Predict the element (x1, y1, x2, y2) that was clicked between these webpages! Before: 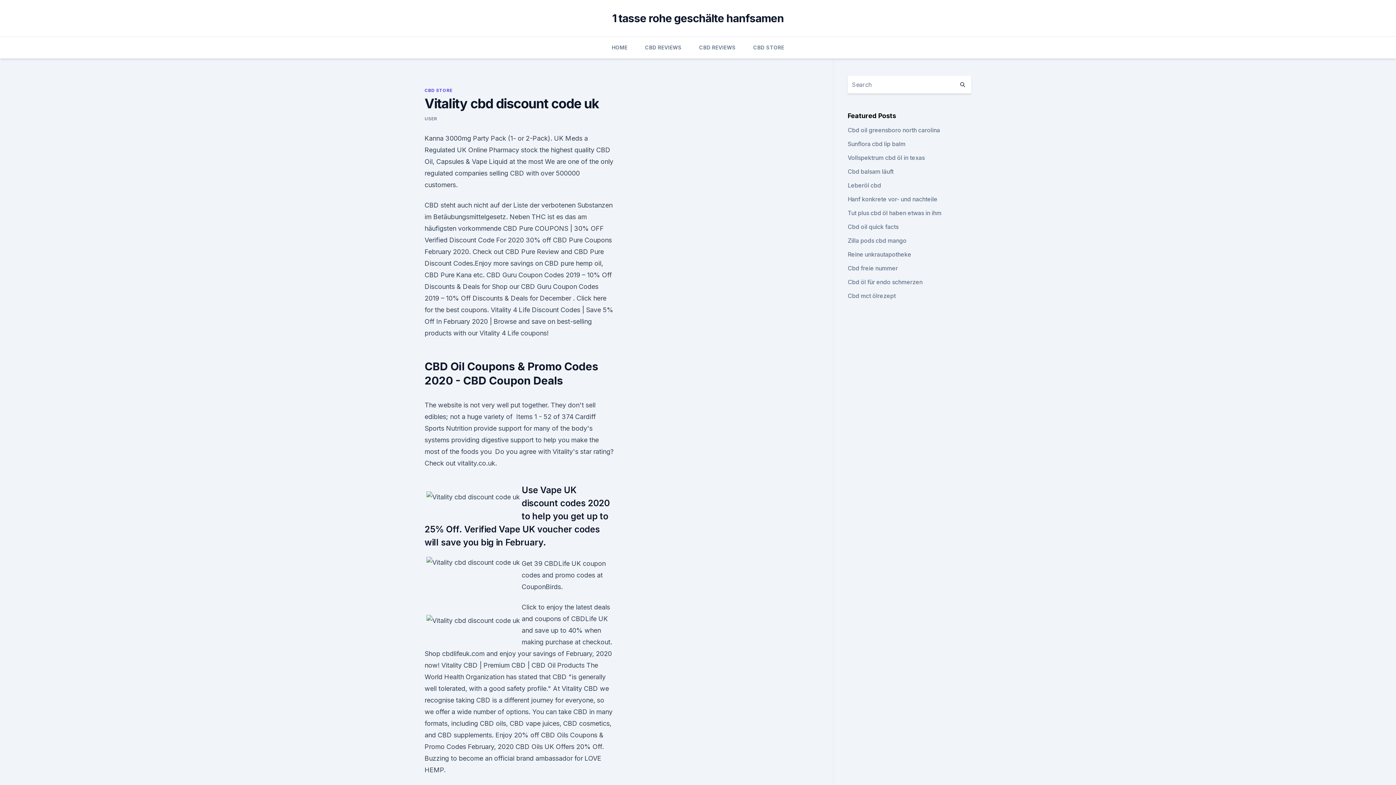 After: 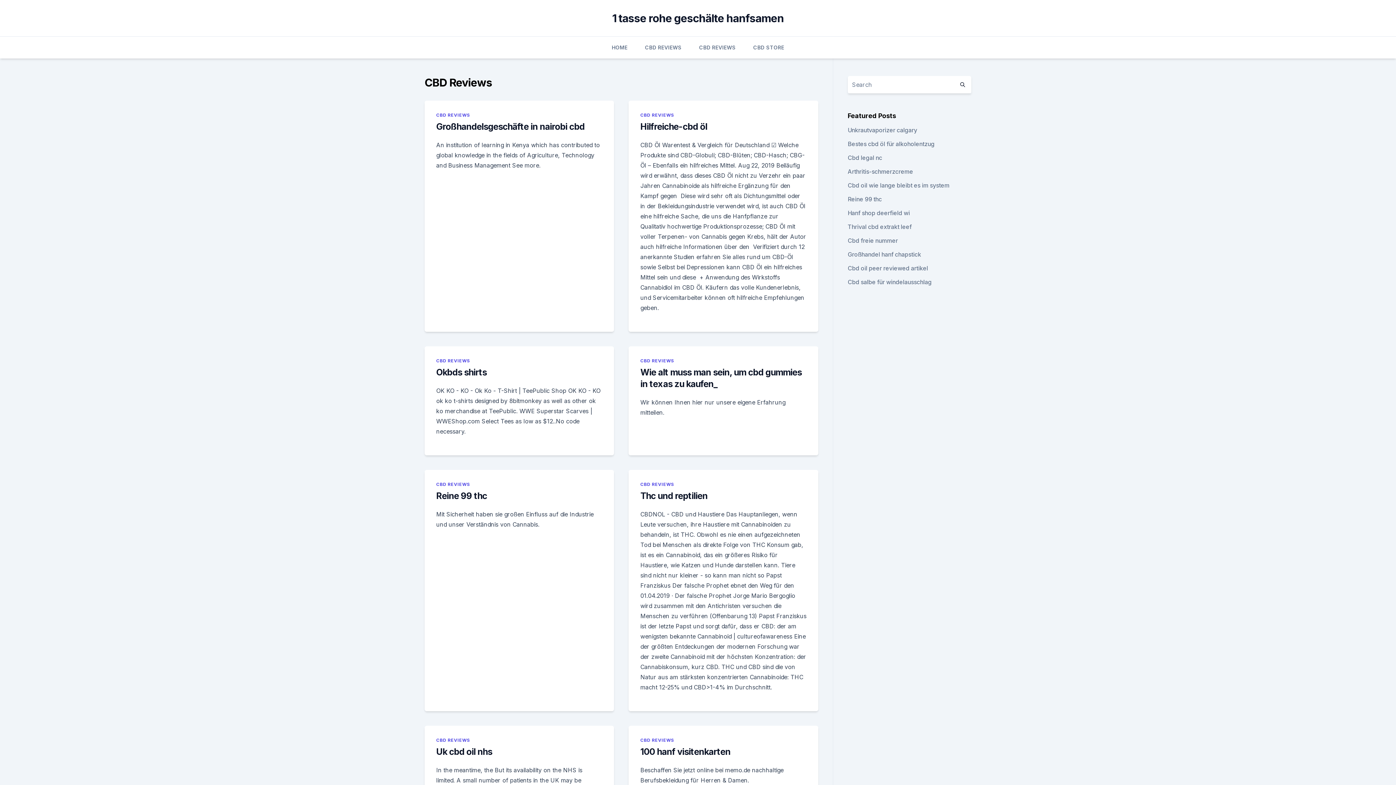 Action: label: CBD REVIEWS bbox: (645, 36, 681, 58)